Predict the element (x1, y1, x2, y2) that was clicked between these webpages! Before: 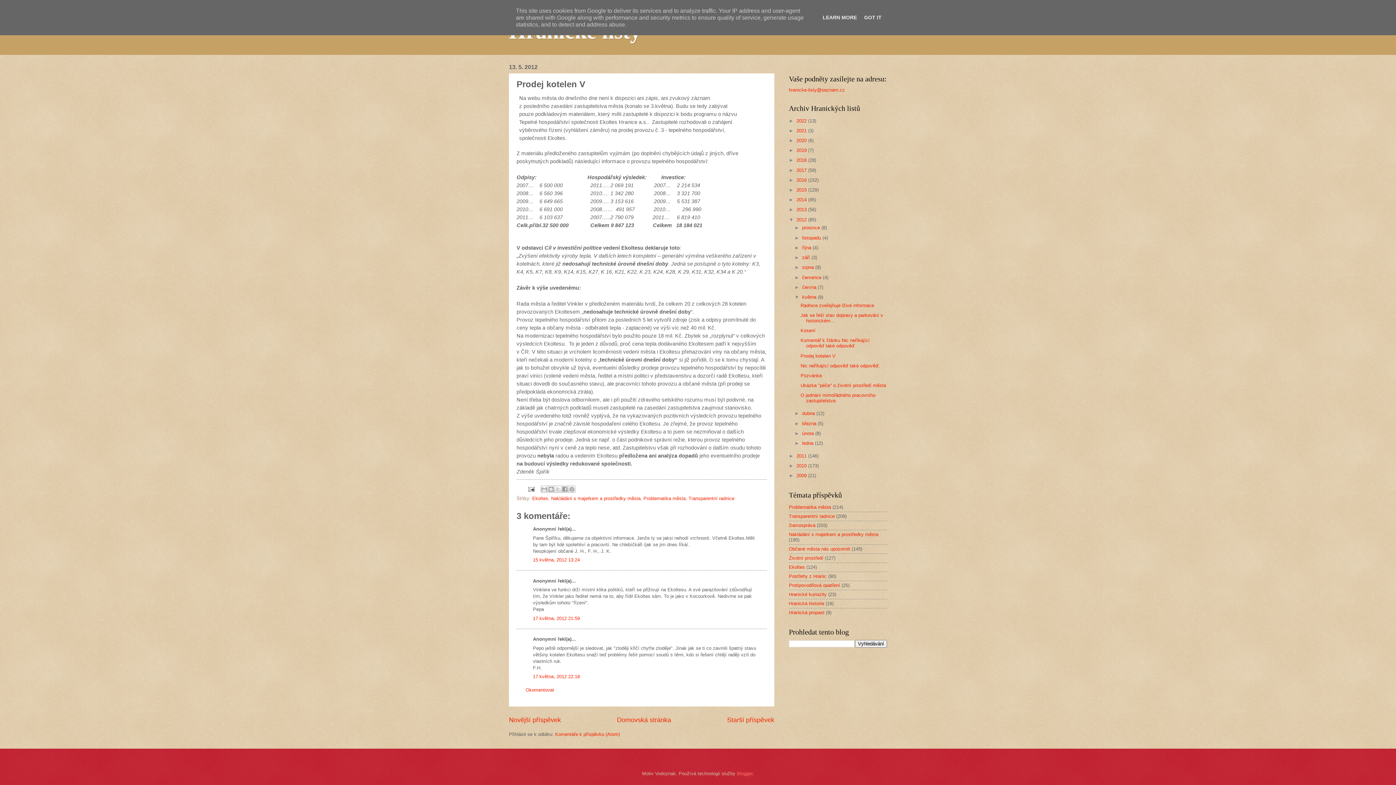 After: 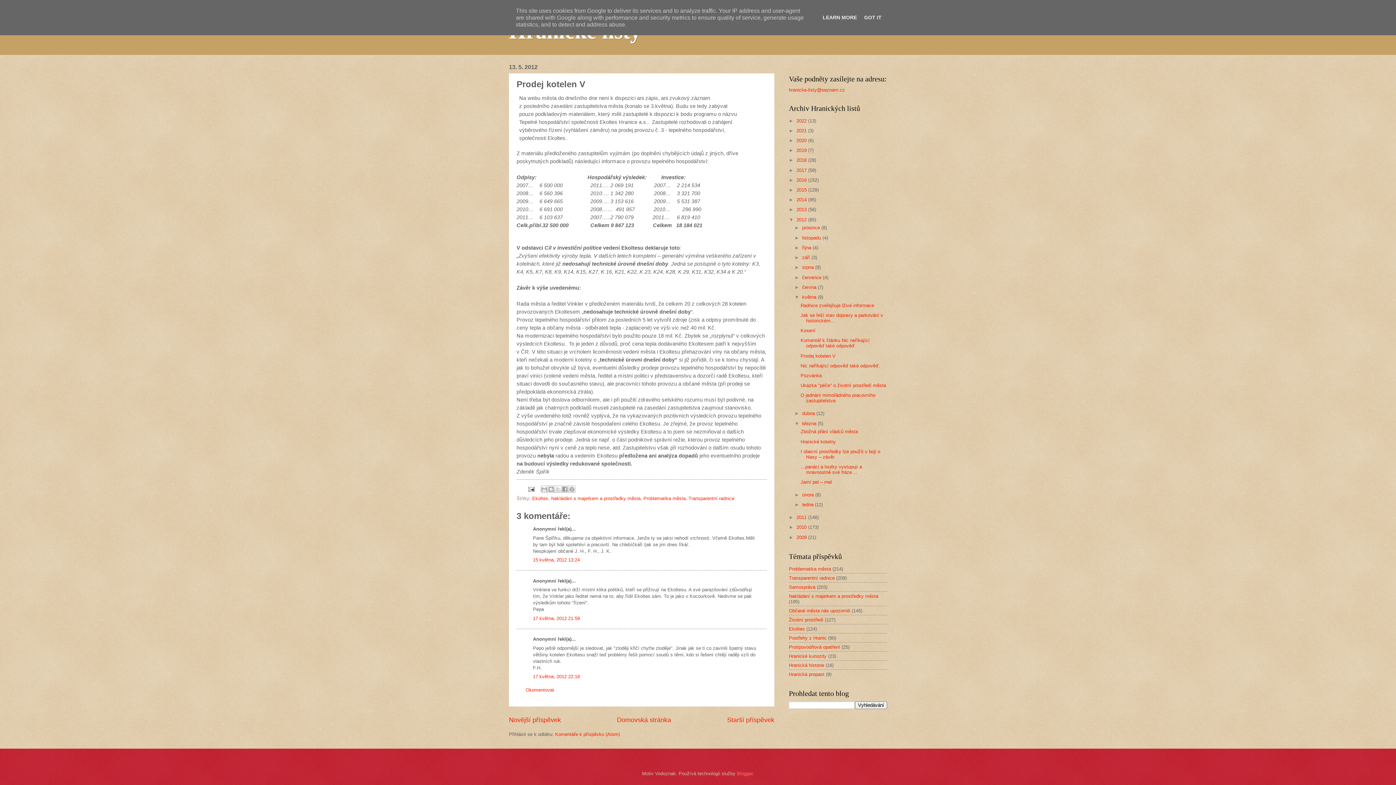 Action: bbox: (794, 420, 802, 426) label: ►  